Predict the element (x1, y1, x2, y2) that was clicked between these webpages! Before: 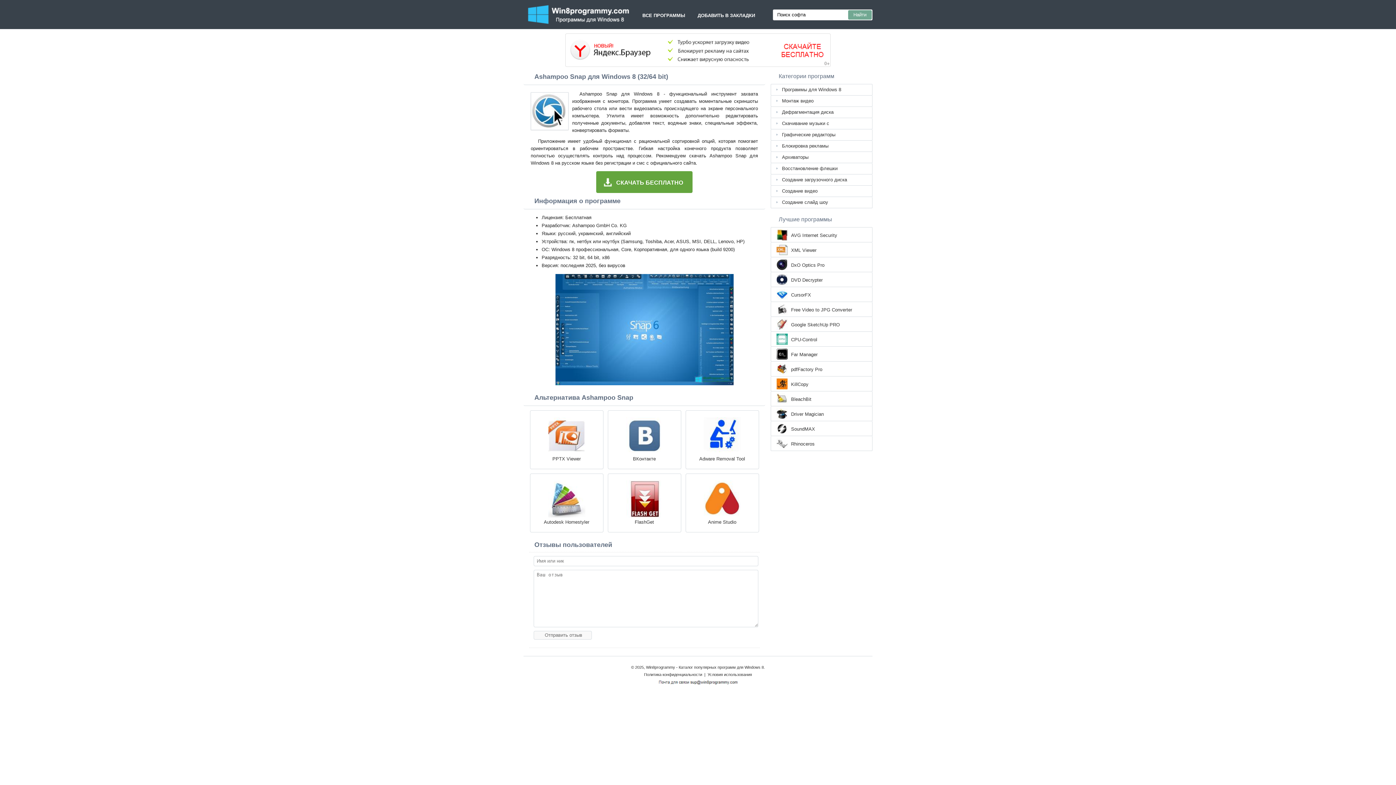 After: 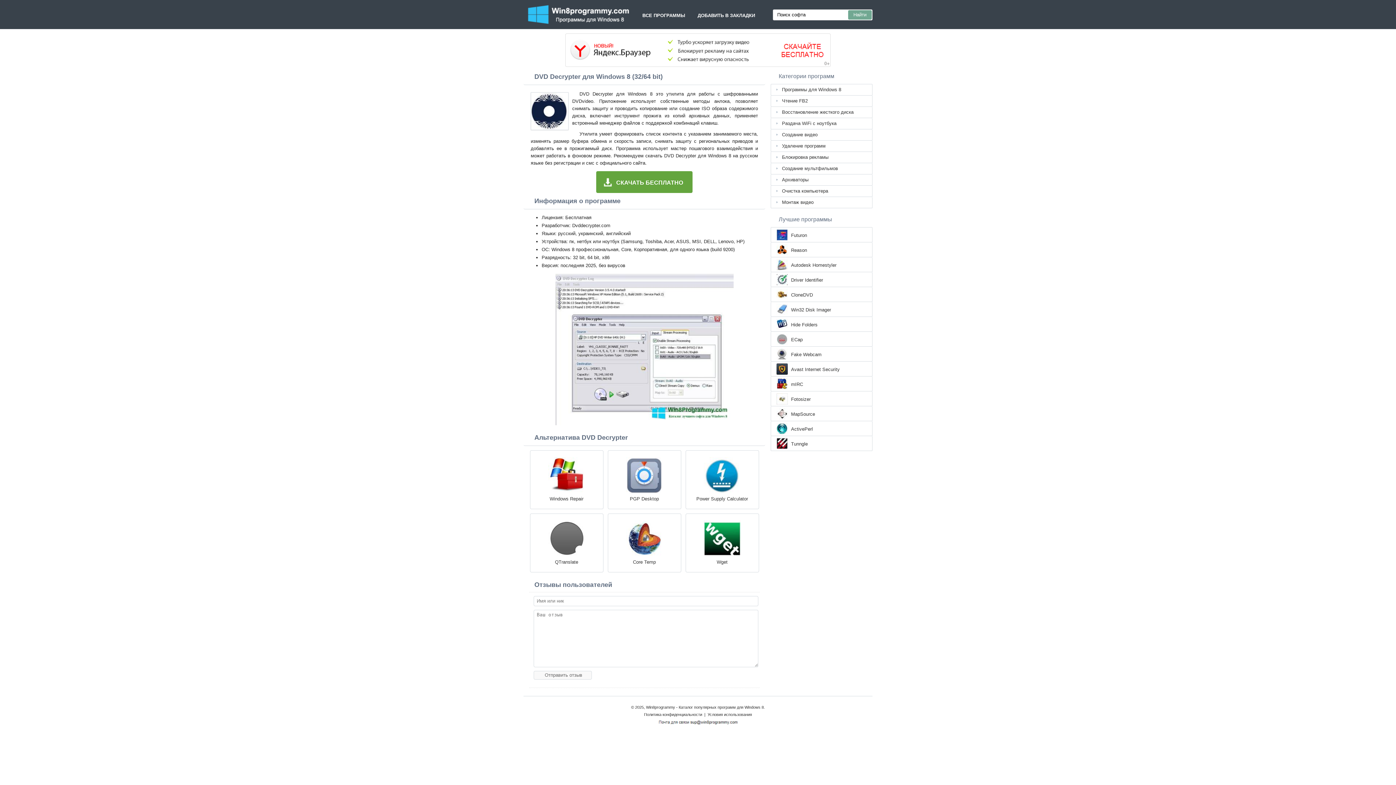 Action: bbox: (791, 276, 822, 284) label: DVD Decrypter